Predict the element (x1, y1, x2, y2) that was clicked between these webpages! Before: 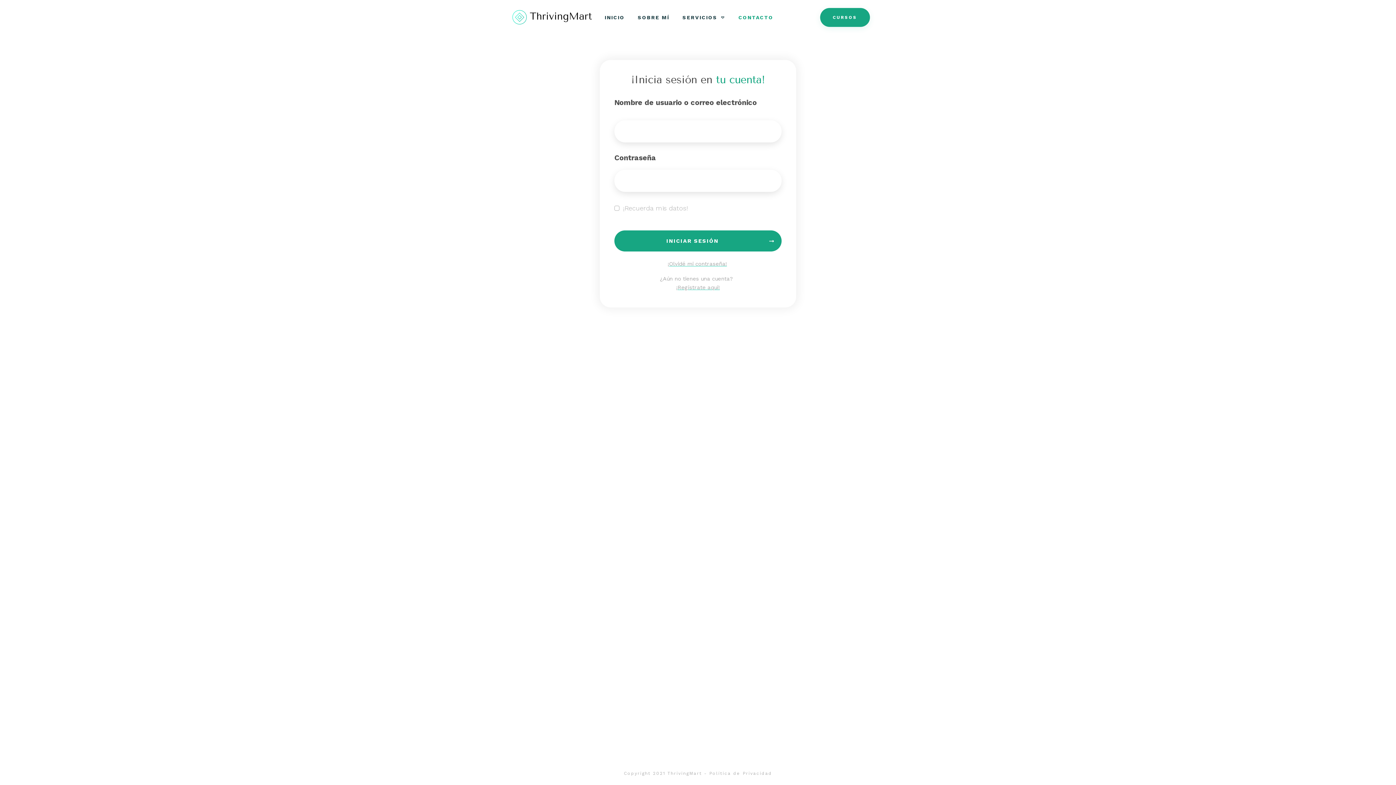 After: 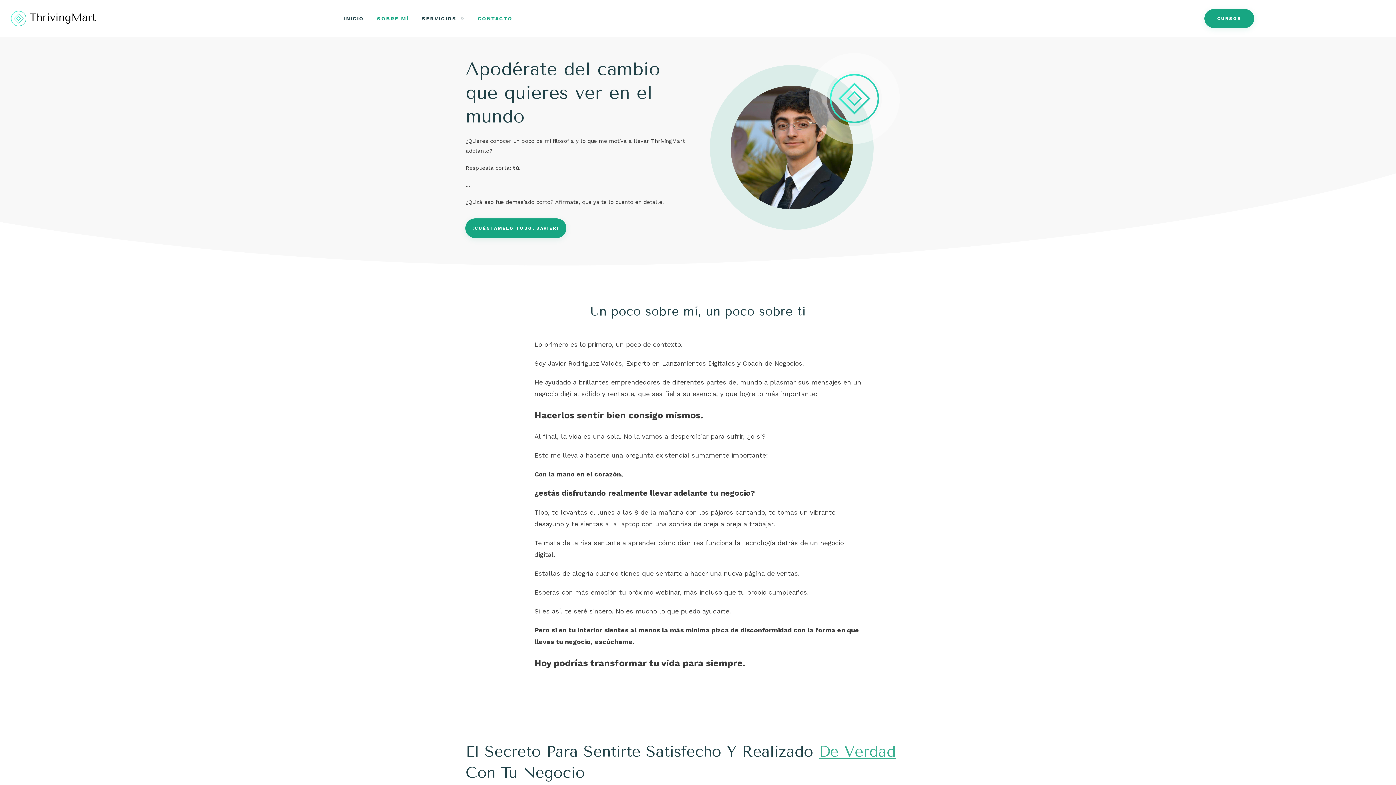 Action: bbox: (637, 12, 669, 22) label: SOBRE MÍ